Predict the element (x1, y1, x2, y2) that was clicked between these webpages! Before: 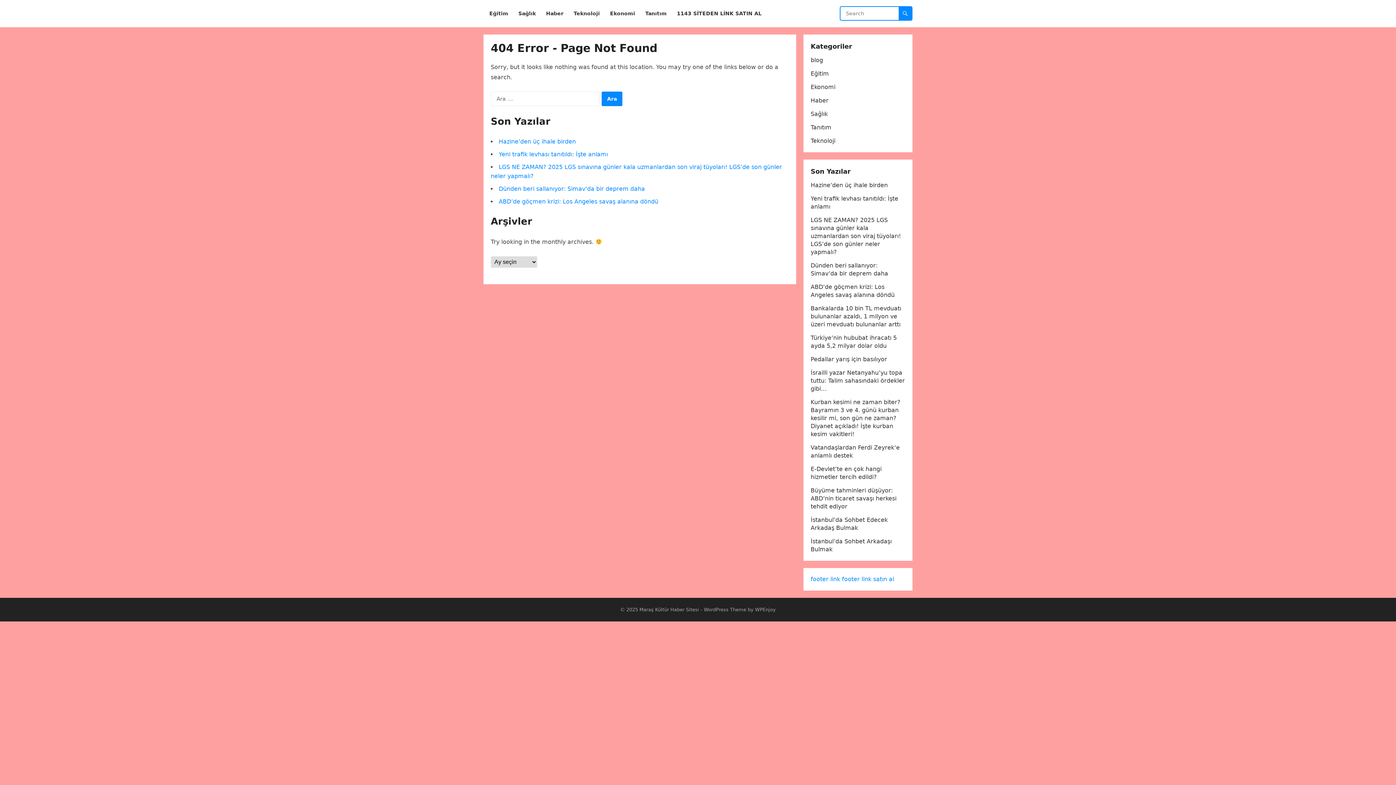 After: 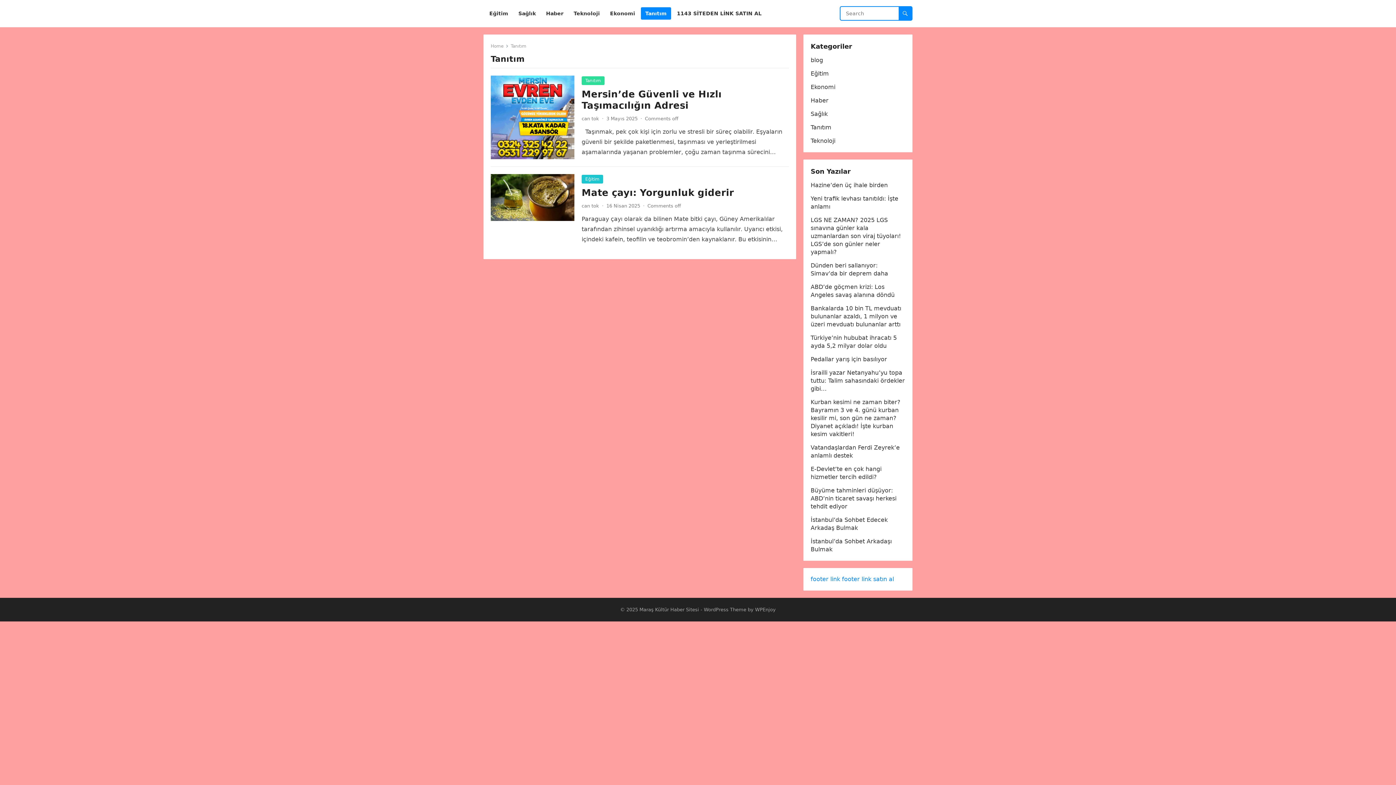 Action: bbox: (810, 124, 831, 130) label: Tanıtım